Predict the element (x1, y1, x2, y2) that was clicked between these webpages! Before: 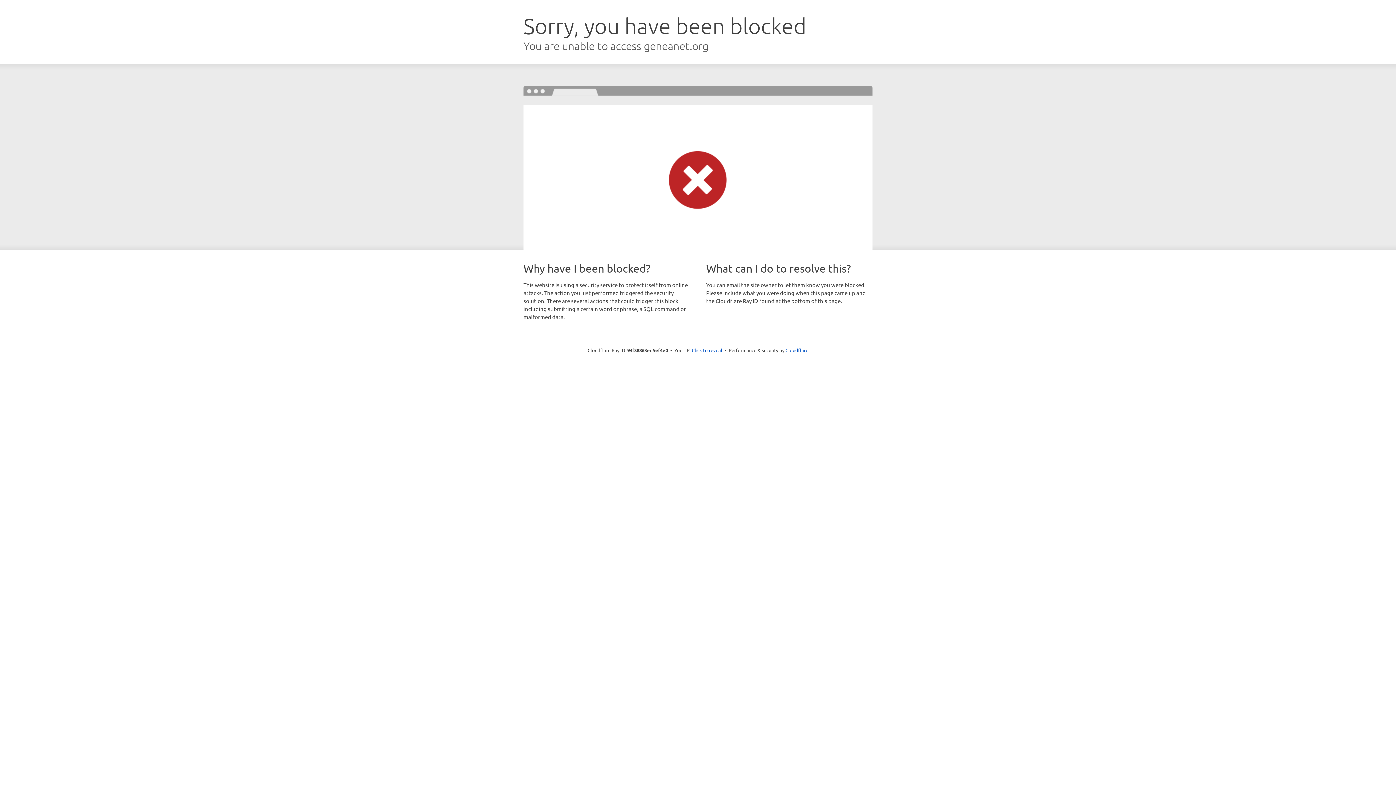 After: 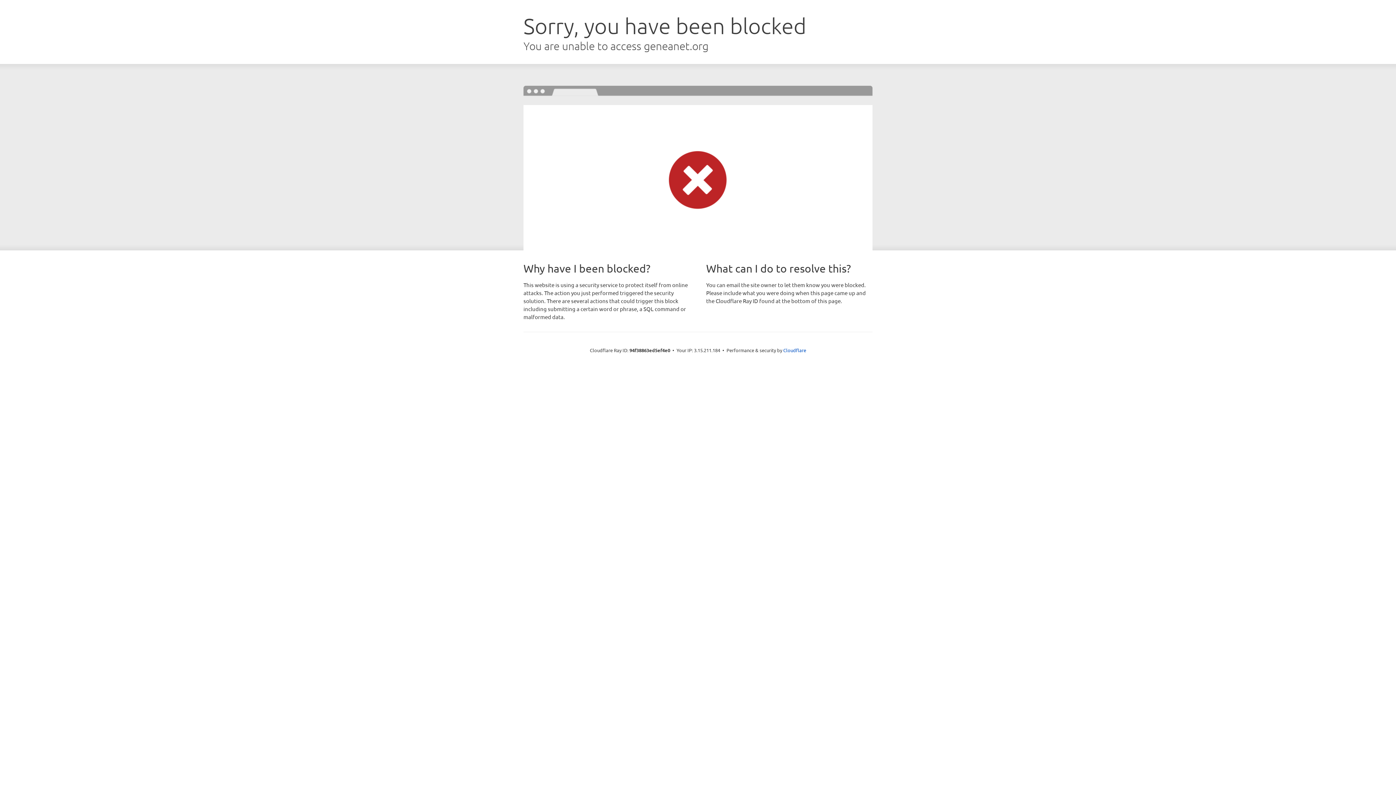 Action: bbox: (692, 346, 722, 353) label: Click to reveal